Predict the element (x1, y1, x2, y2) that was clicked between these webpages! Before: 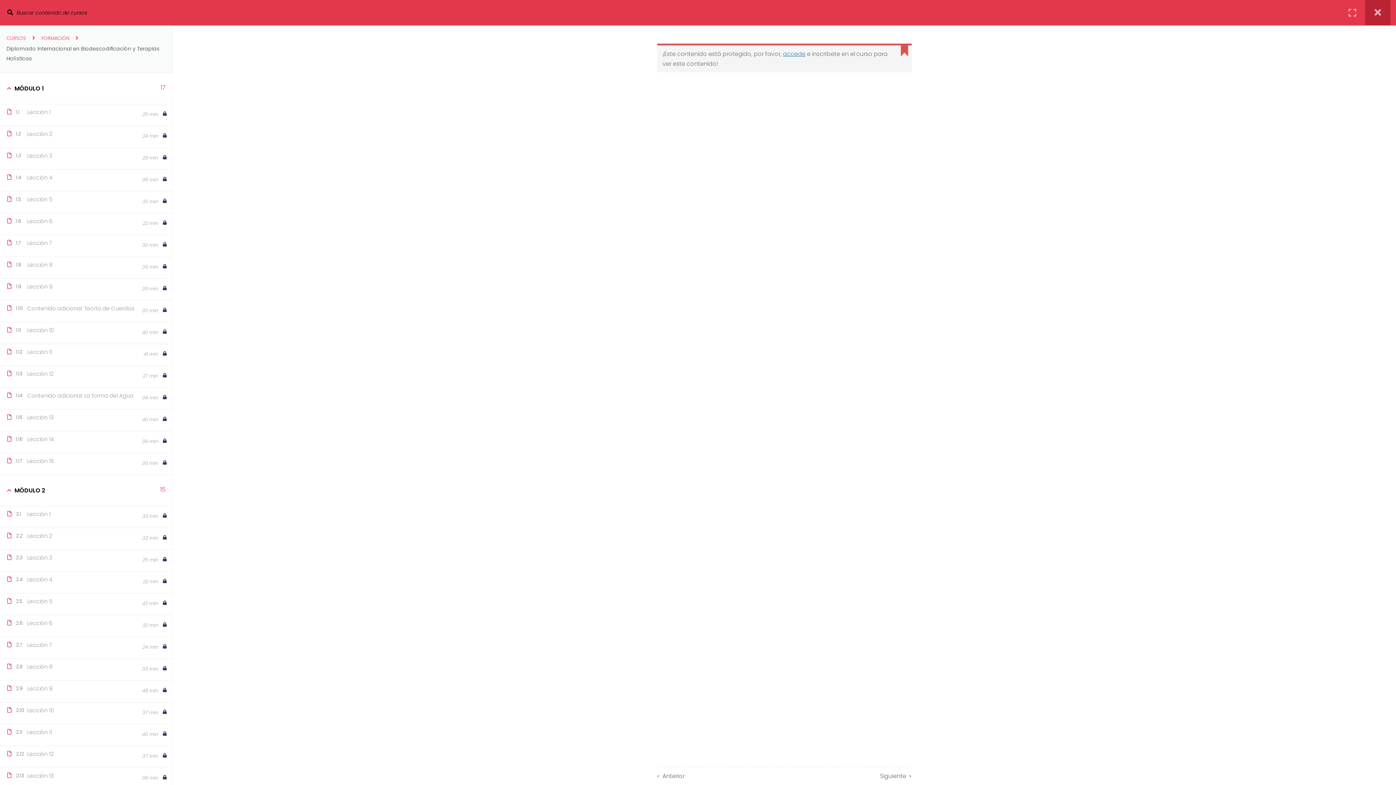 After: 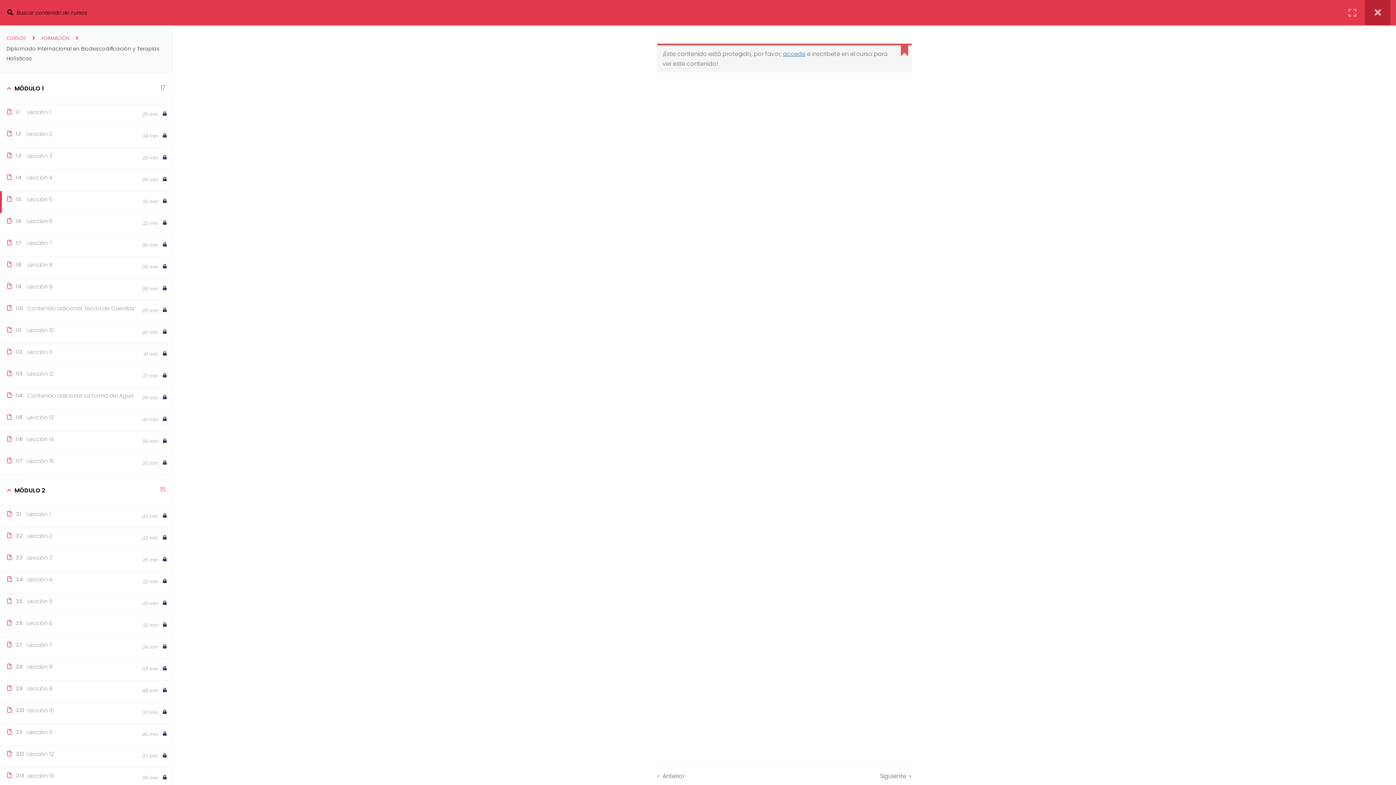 Action: label: Lección 5 bbox: (27, 195, 155, 203)